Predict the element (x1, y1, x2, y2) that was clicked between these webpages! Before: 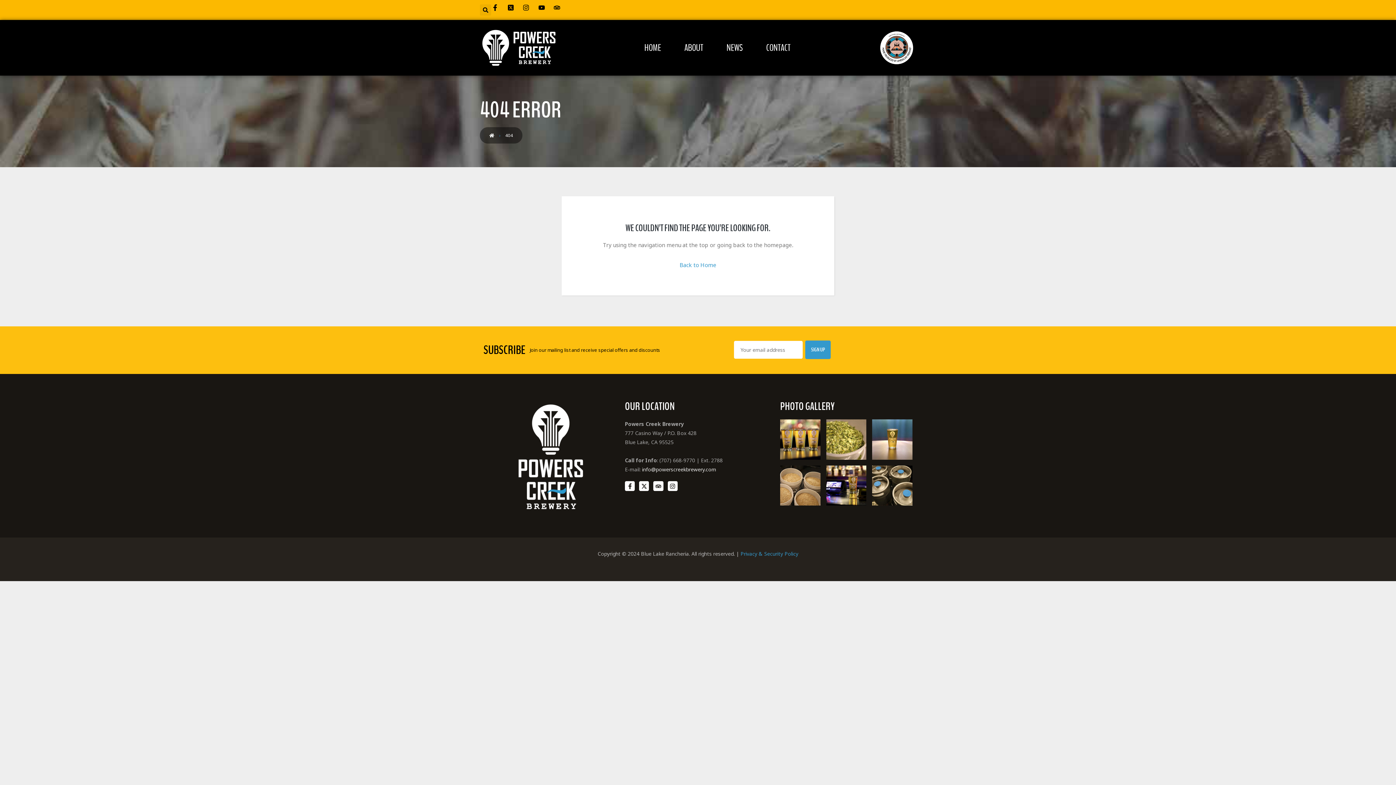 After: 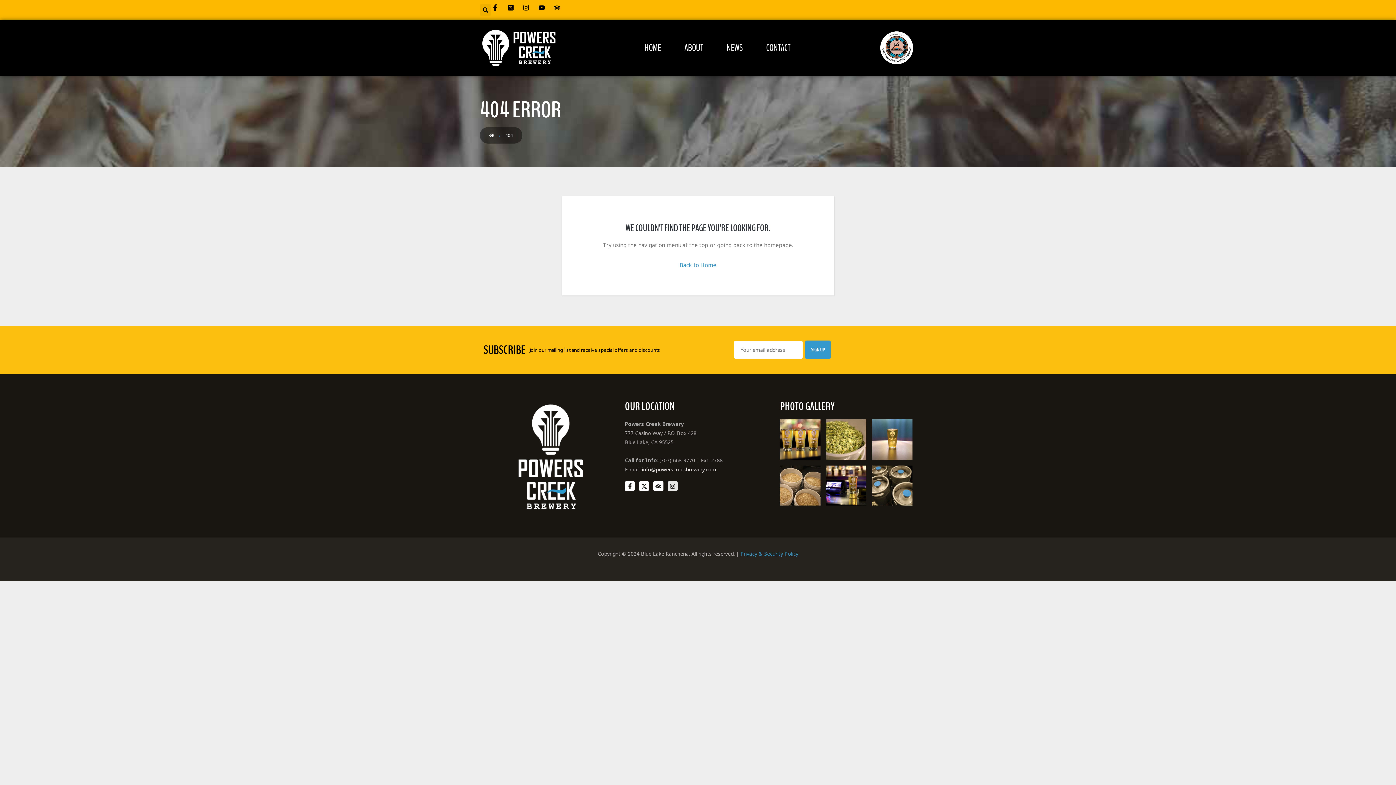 Action: bbox: (667, 481, 677, 491) label: Instagram